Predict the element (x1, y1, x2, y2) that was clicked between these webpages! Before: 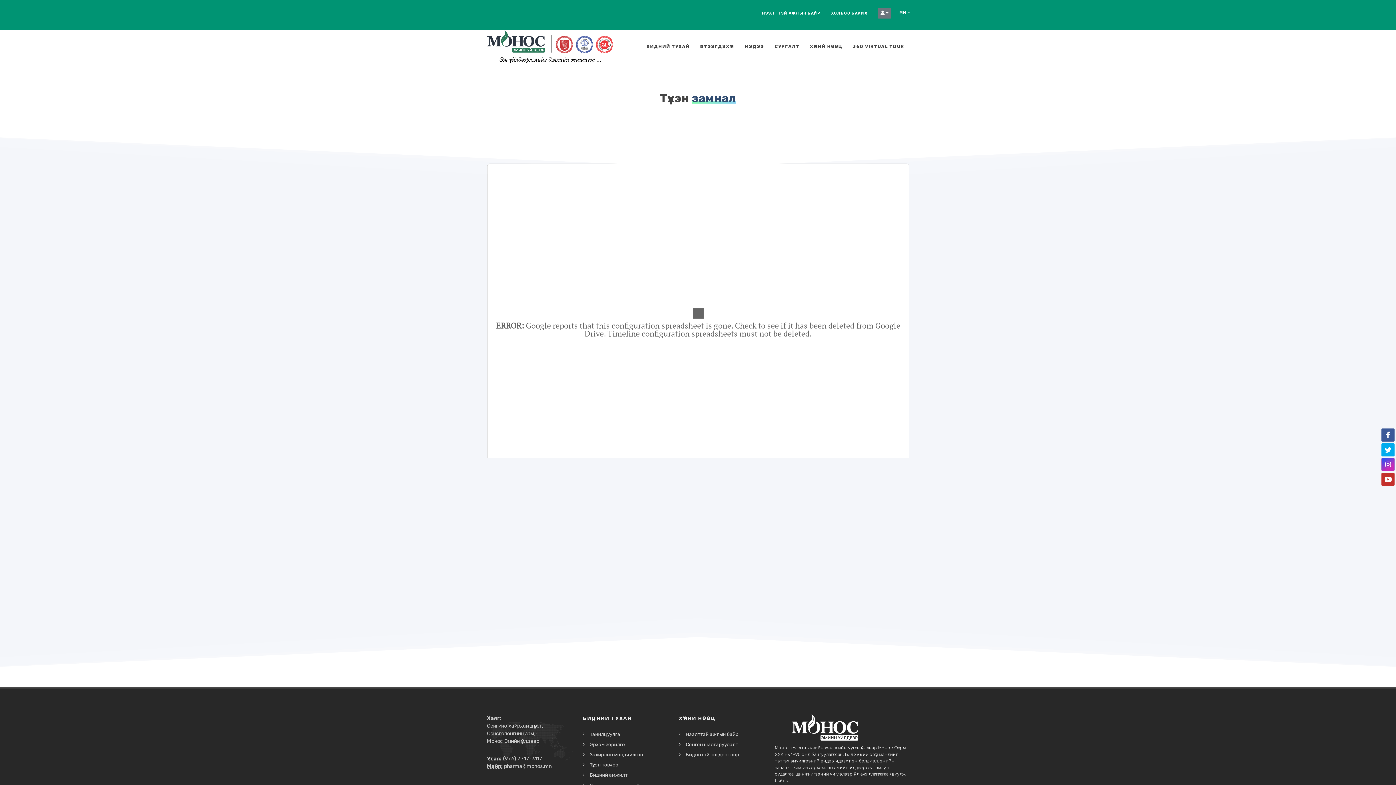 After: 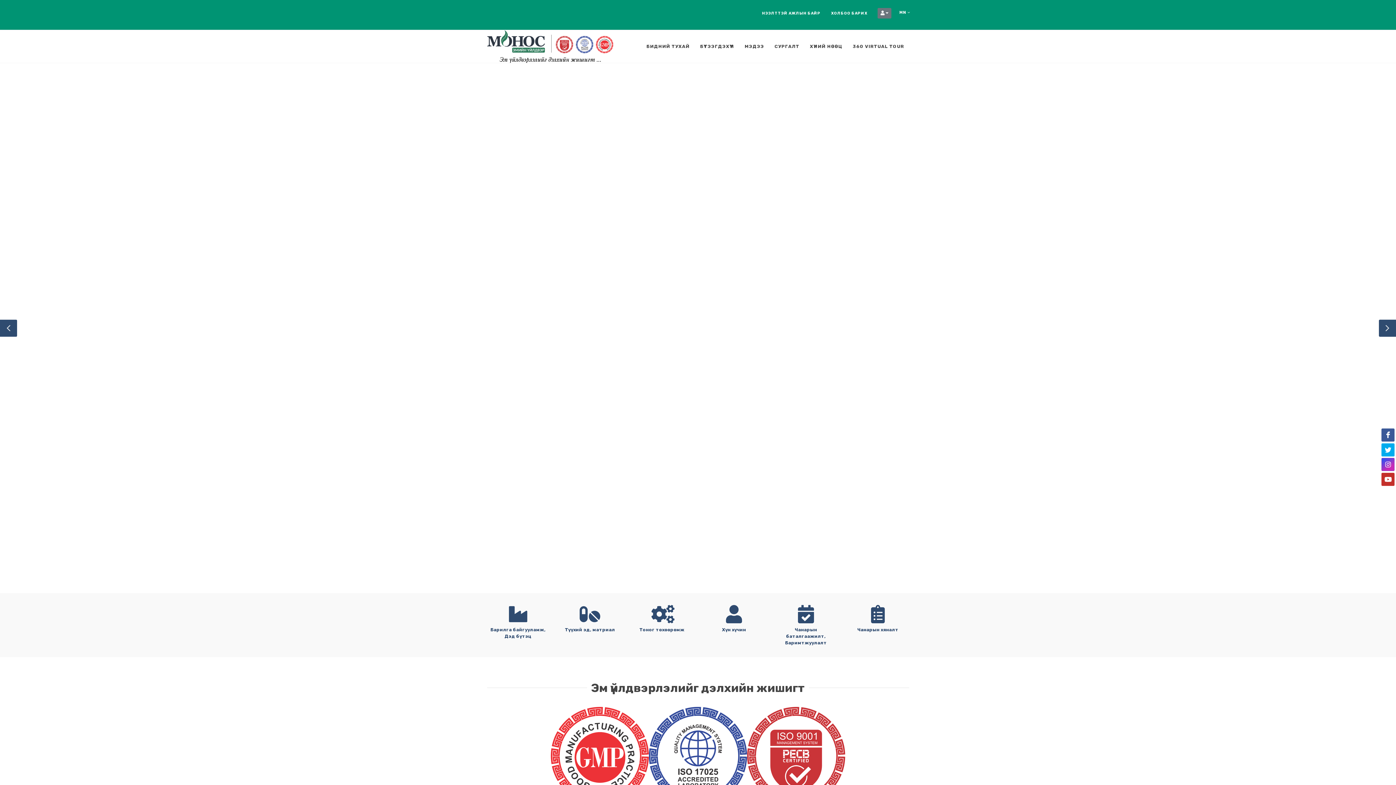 Action: bbox: (541, 33, 681, 69)